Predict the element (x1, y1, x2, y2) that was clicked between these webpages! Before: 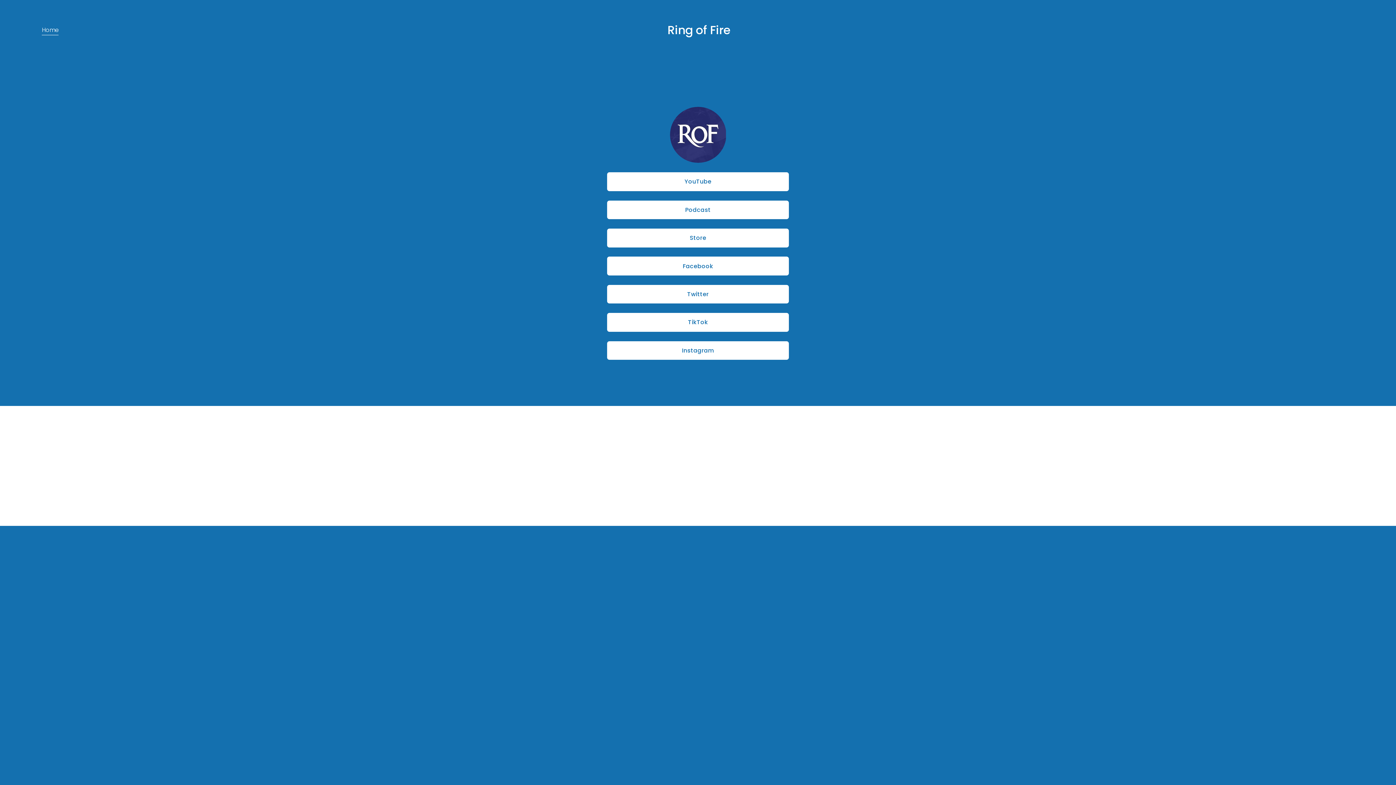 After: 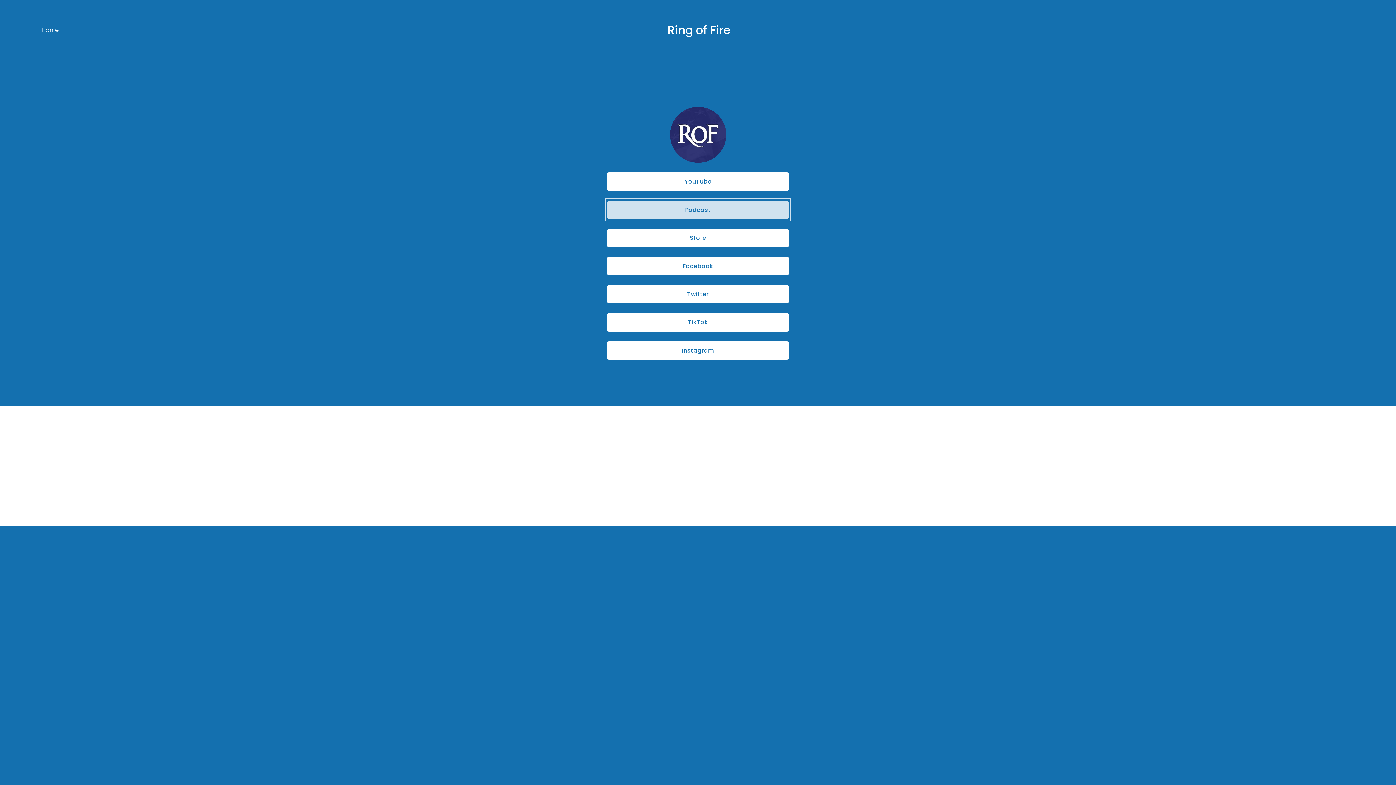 Action: bbox: (607, 200, 789, 219) label: Podcast